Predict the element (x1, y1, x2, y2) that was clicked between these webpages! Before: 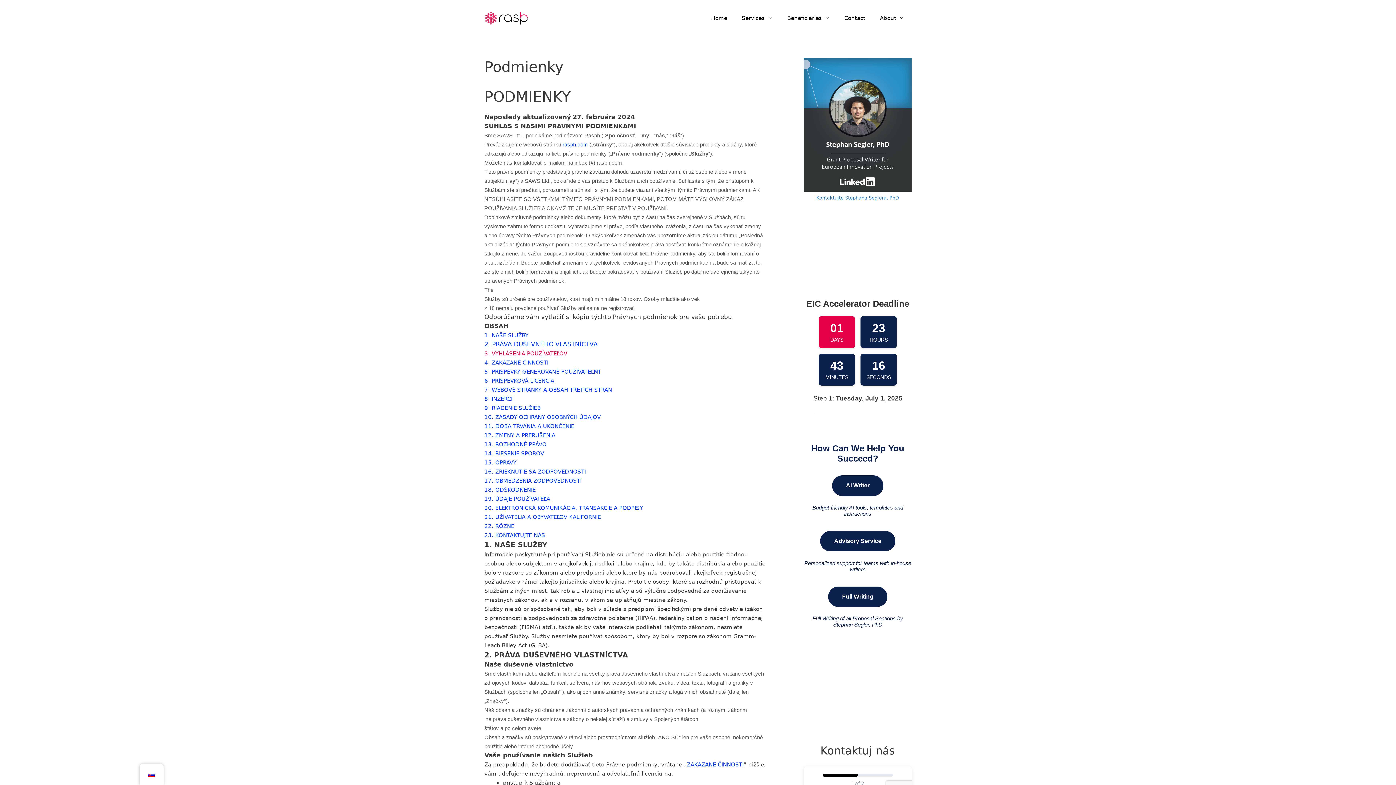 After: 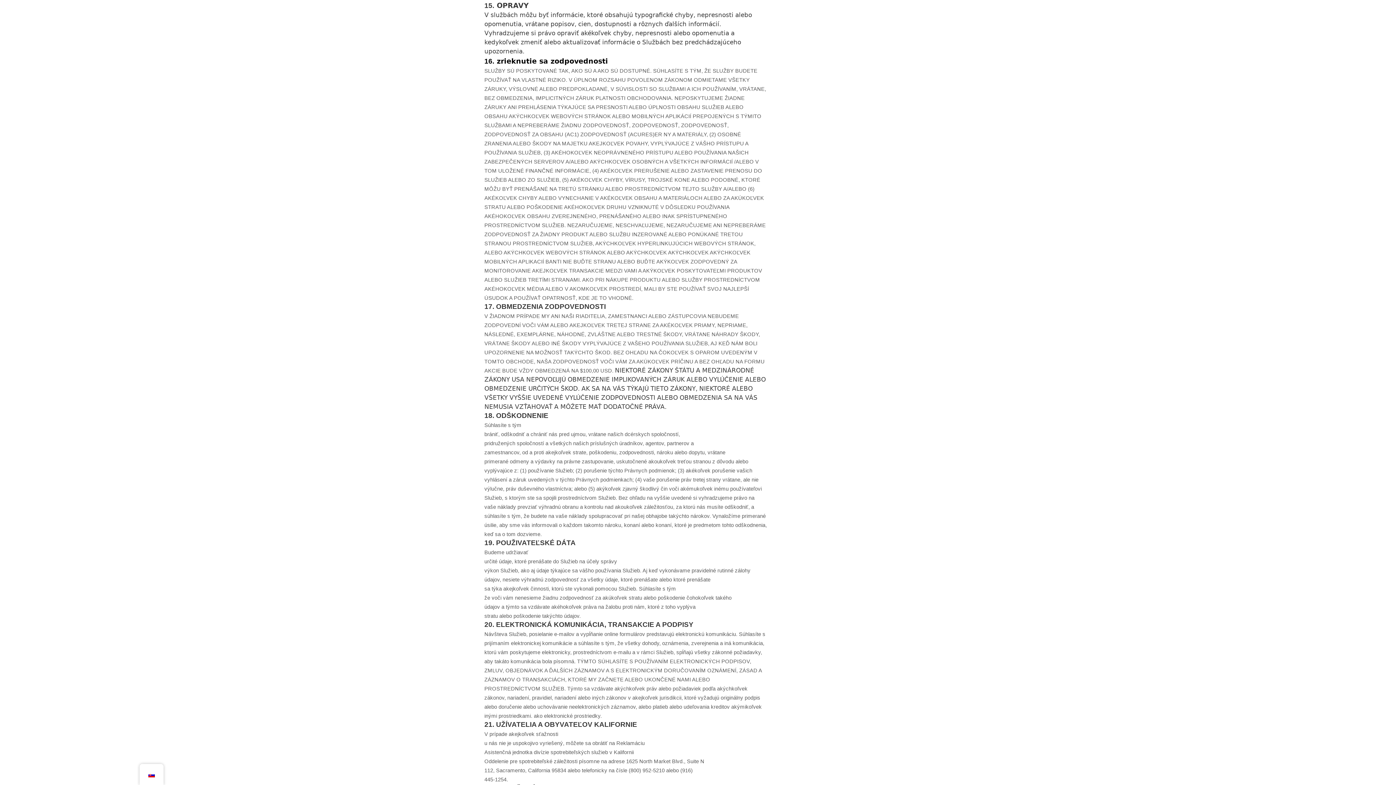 Action: bbox: (484, 458, 516, 466) label: 15. OPRAVY